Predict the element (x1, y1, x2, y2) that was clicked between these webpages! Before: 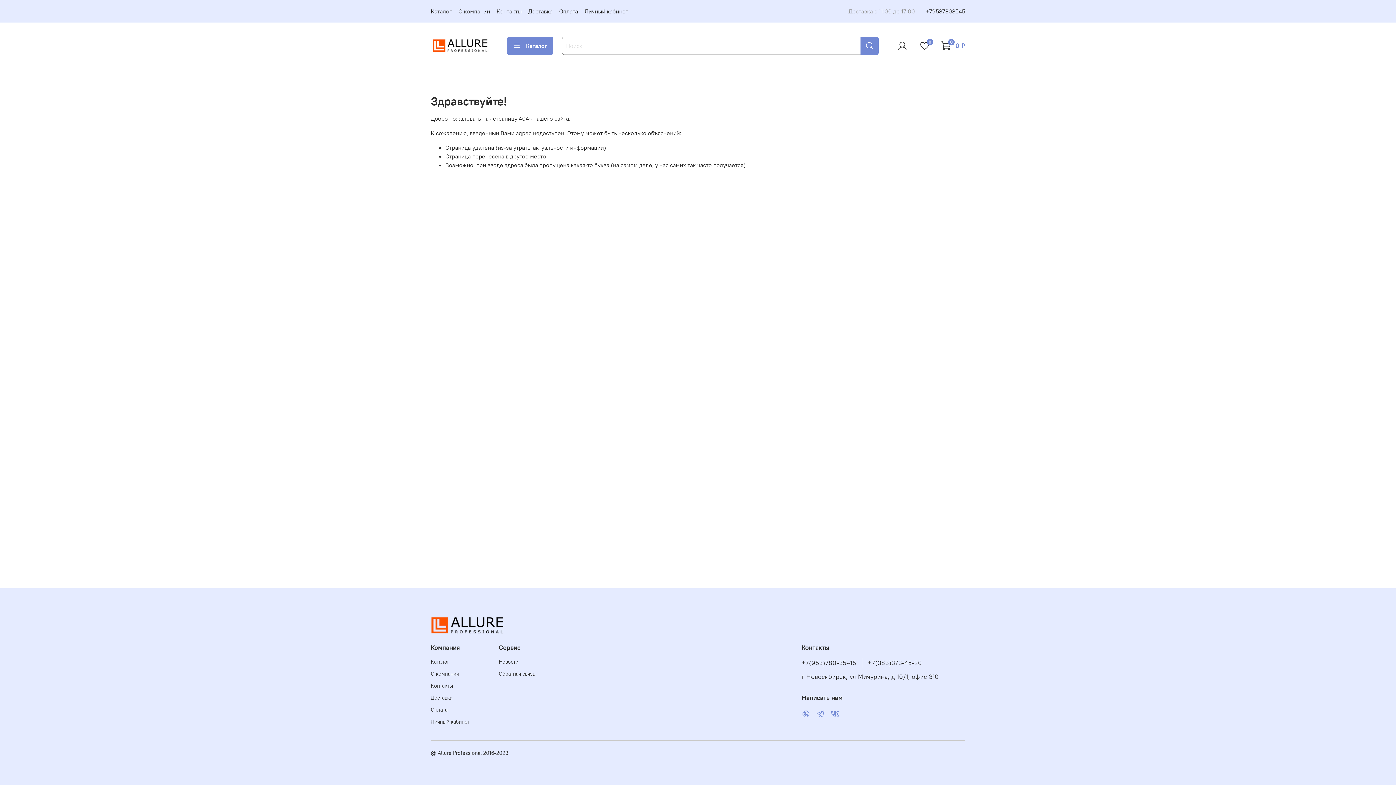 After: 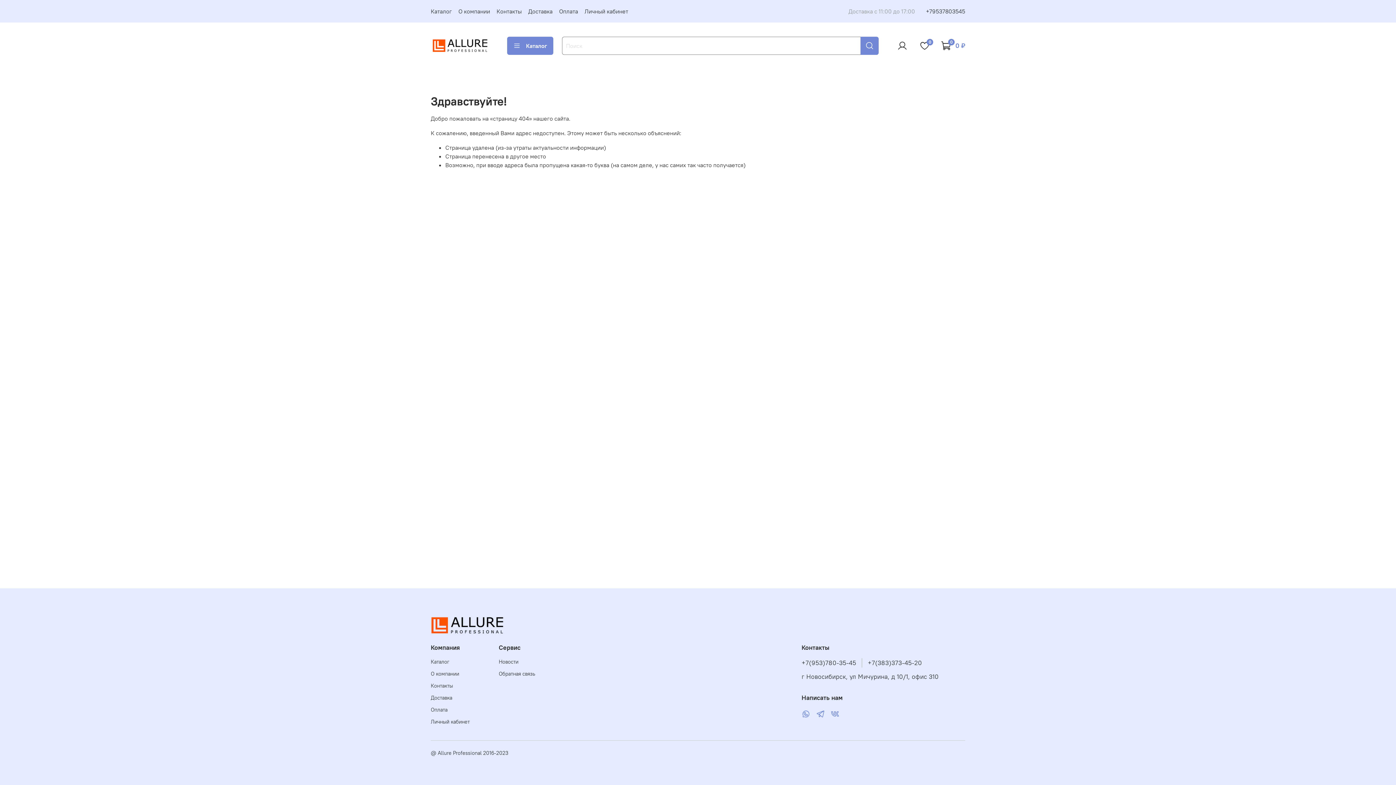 Action: bbox: (816, 710, 825, 719)